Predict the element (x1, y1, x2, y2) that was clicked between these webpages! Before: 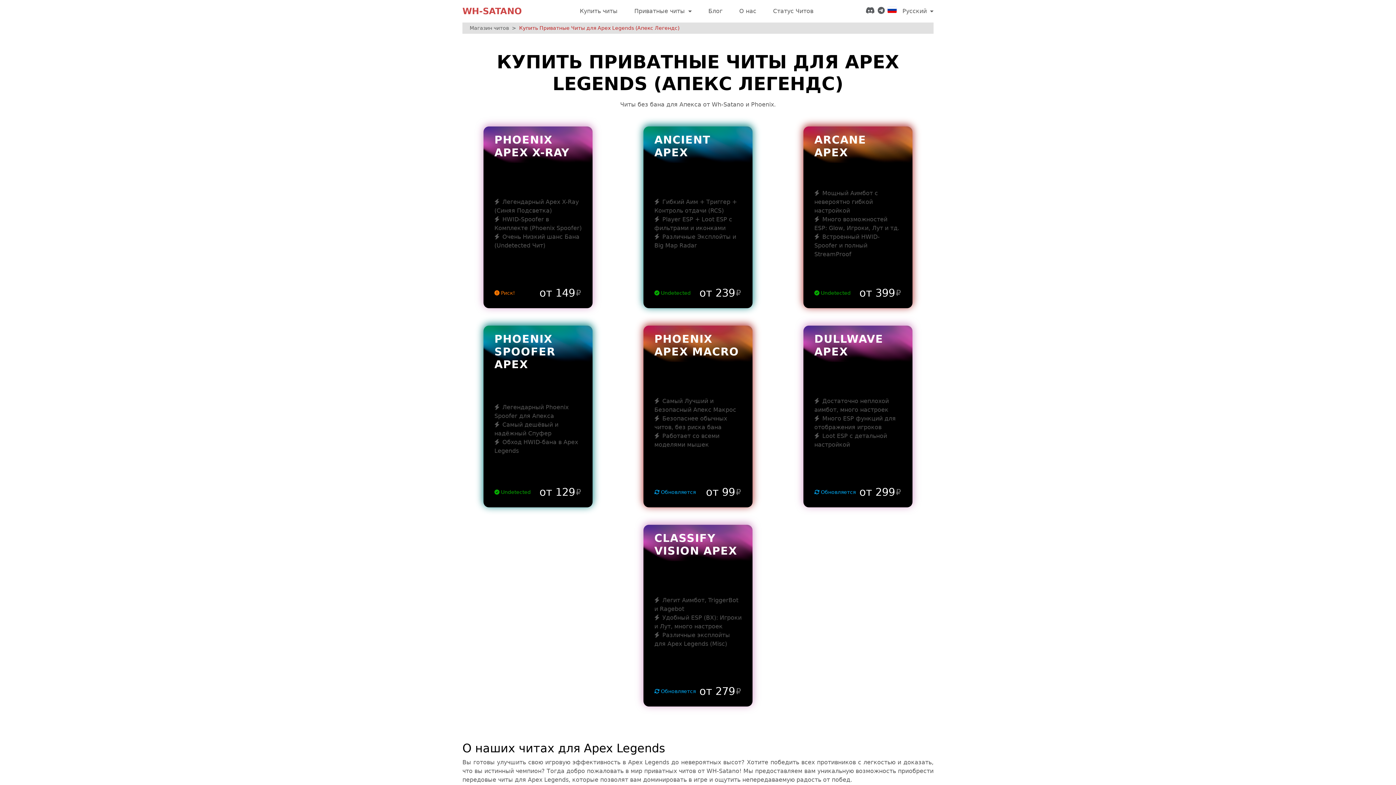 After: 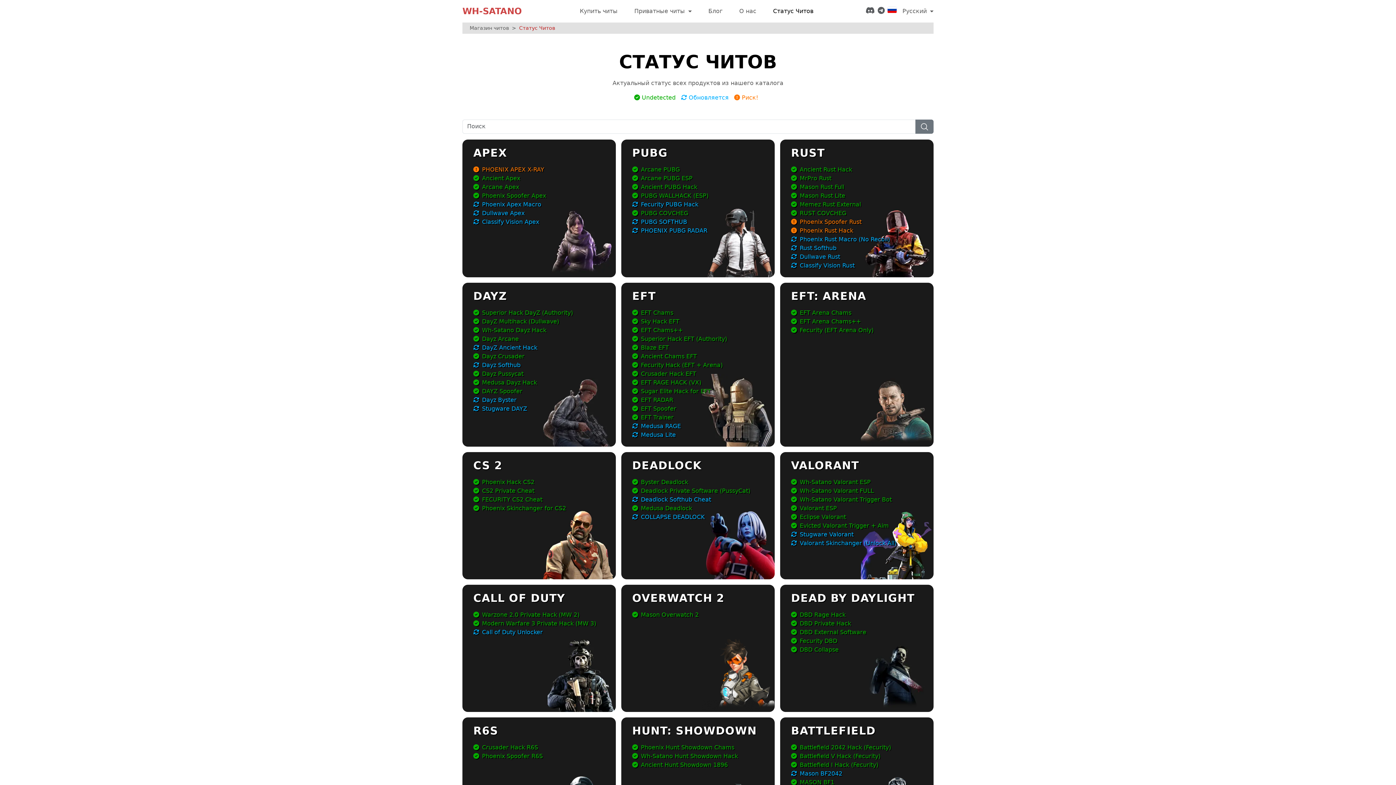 Action: bbox: (770, 4, 816, 18) label: Статус Читов